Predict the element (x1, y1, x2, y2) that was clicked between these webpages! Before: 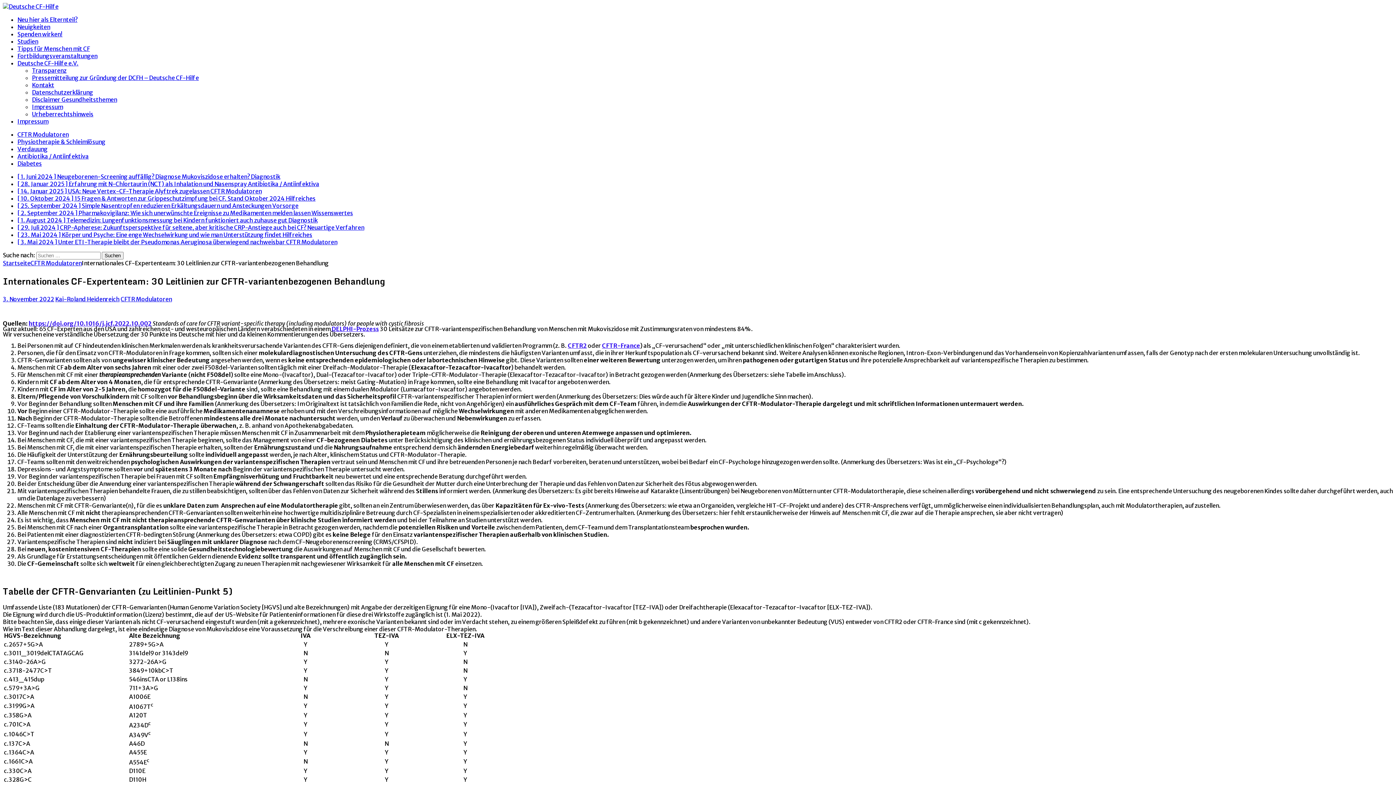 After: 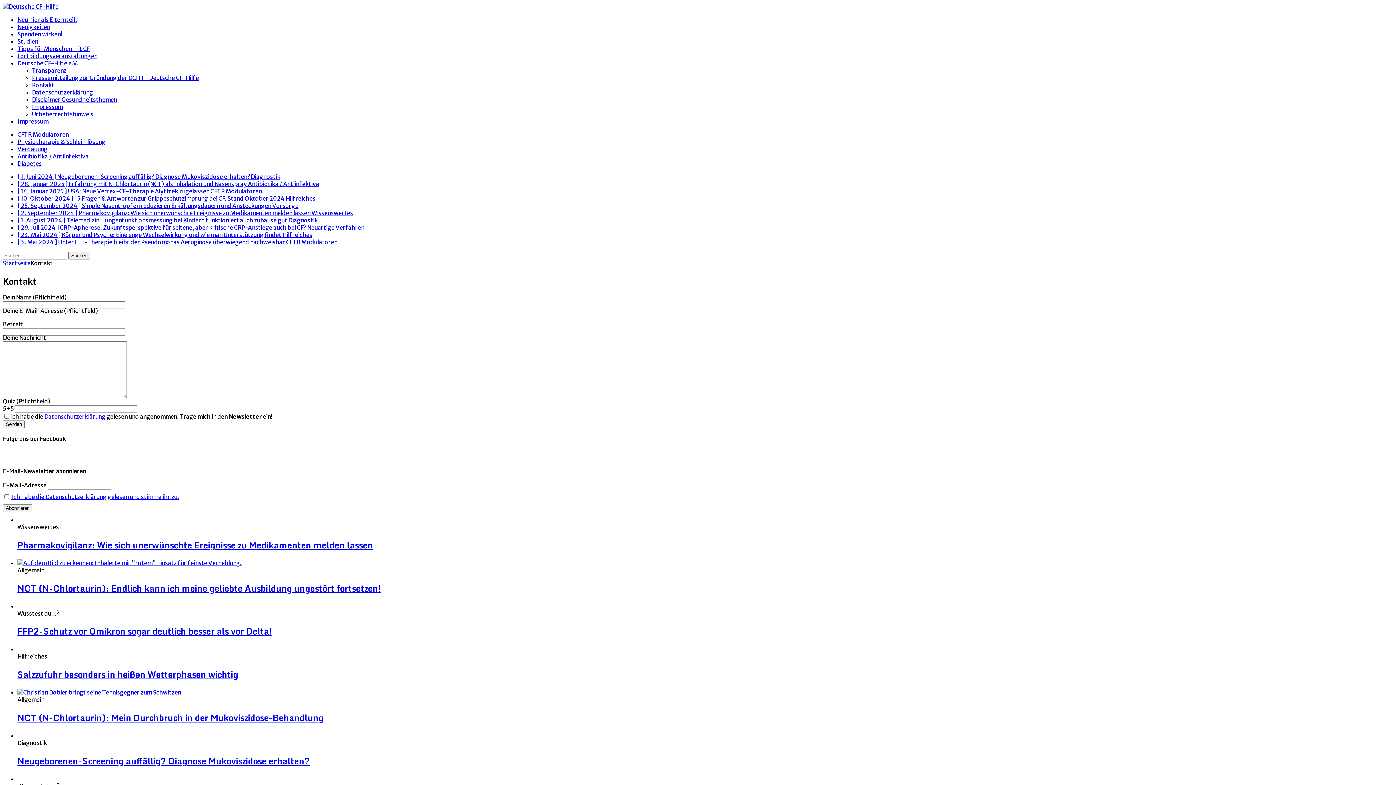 Action: label: Kontakt bbox: (32, 81, 54, 88)